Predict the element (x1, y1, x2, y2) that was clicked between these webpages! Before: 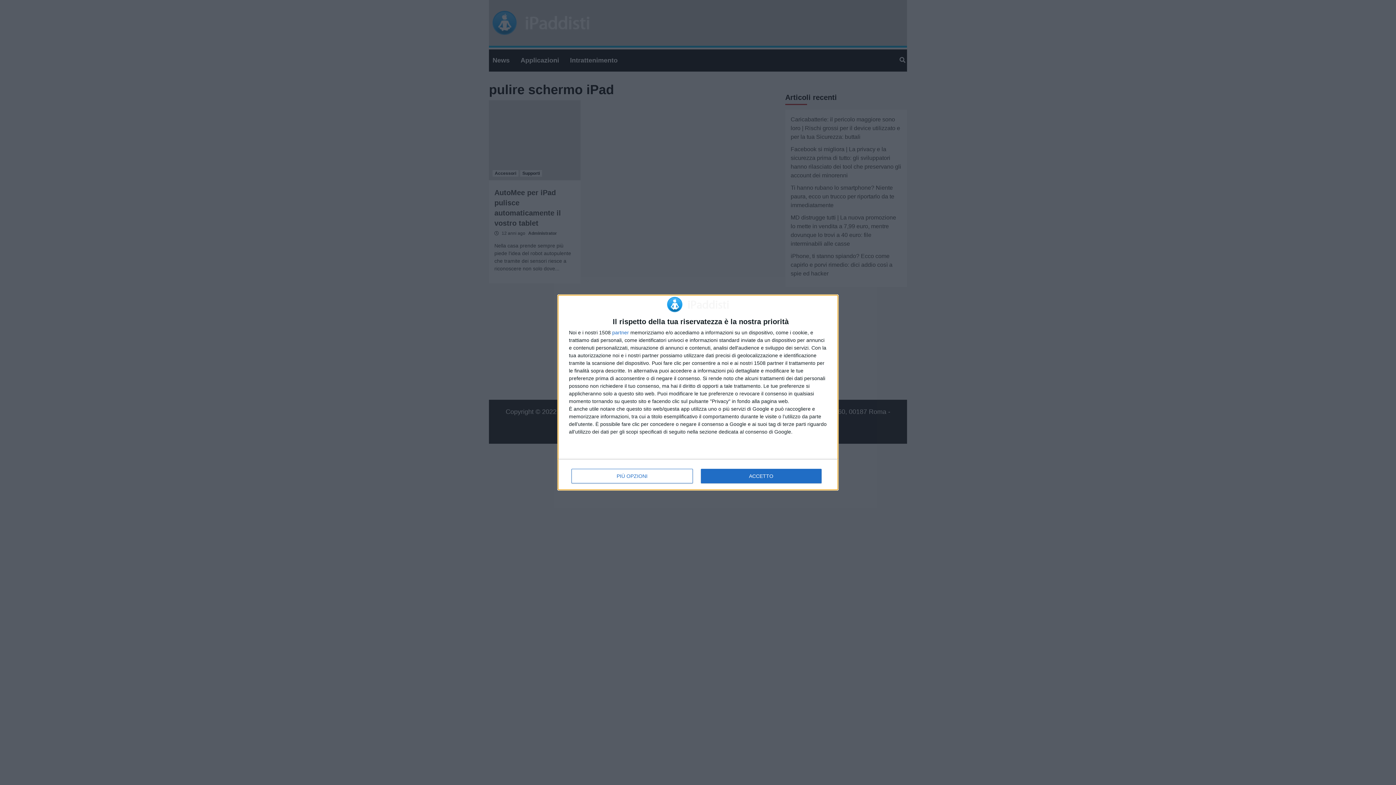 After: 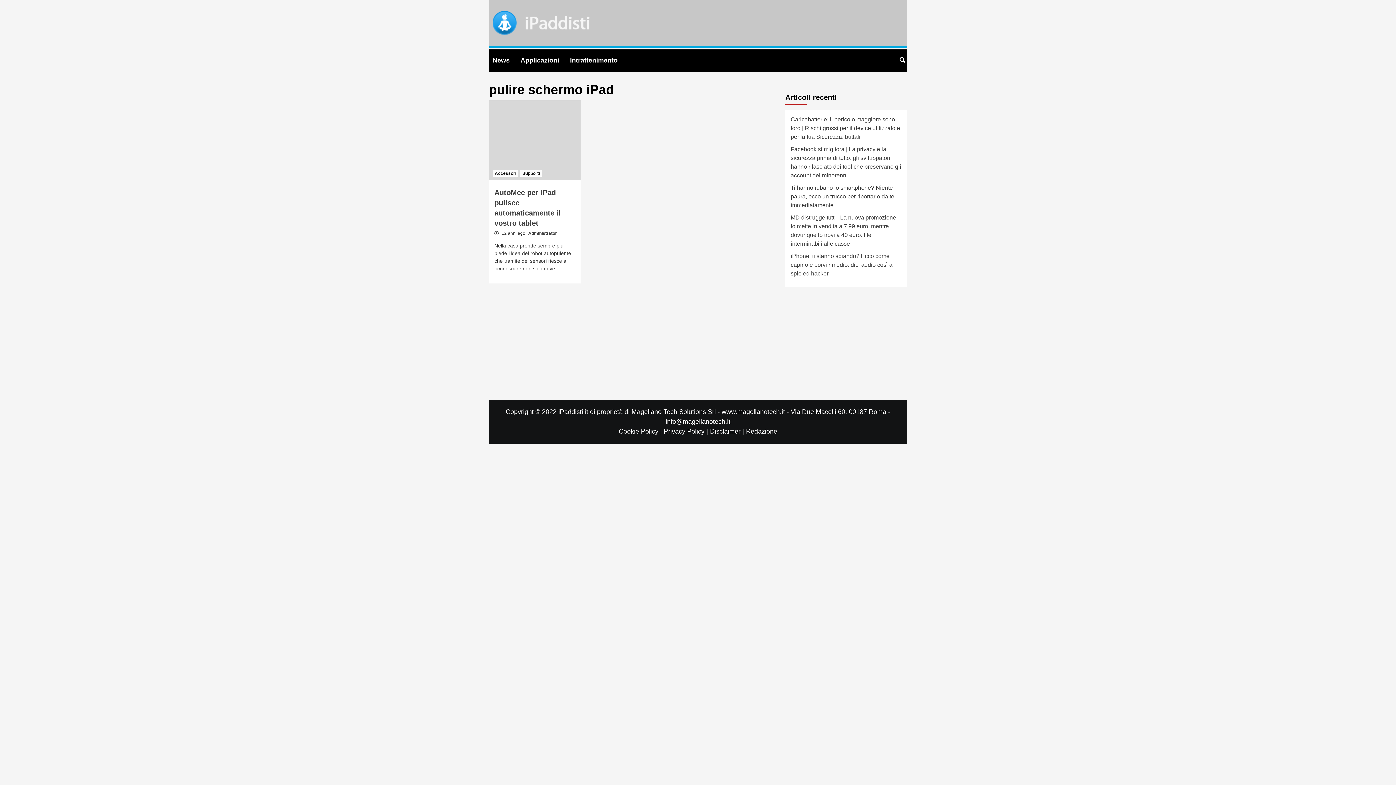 Action: label: ACCETTO bbox: (700, 469, 821, 483)